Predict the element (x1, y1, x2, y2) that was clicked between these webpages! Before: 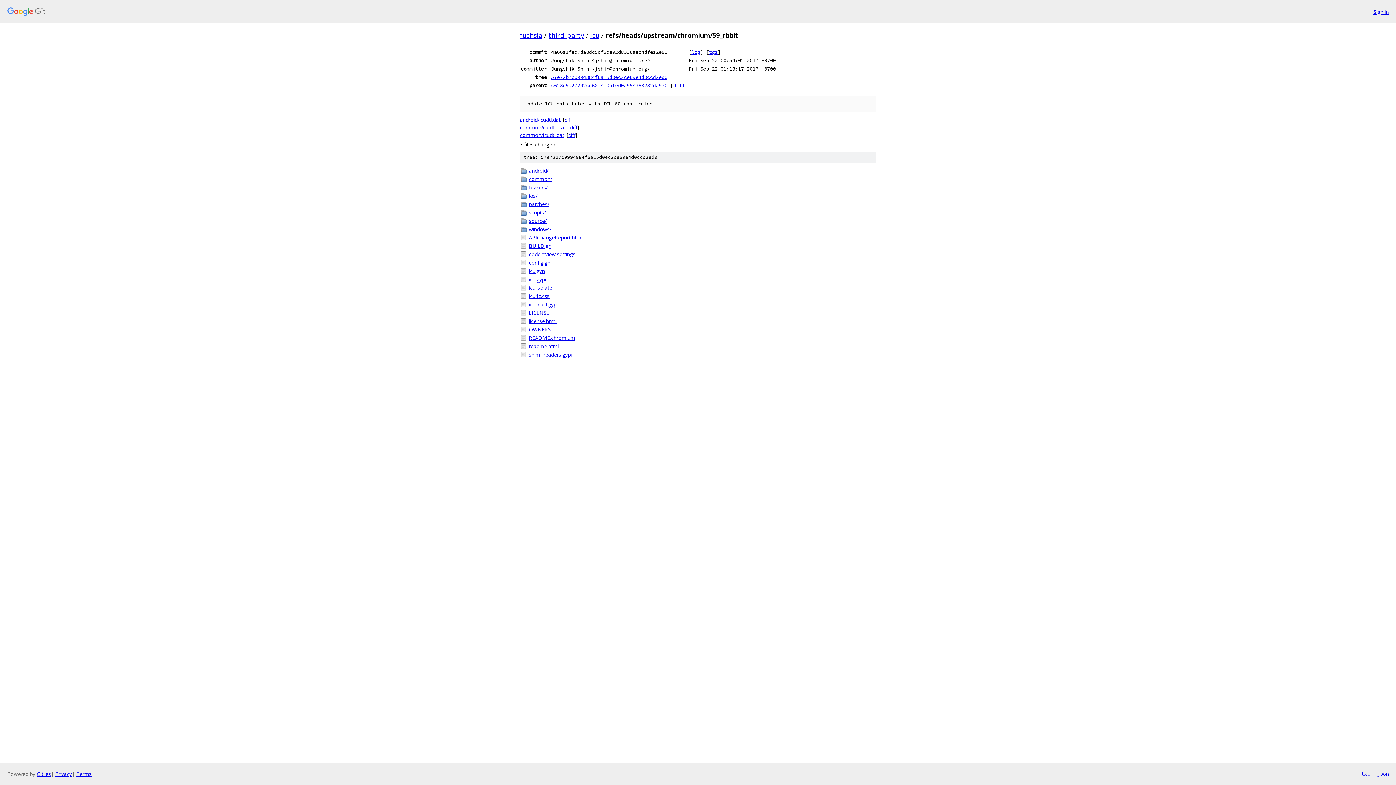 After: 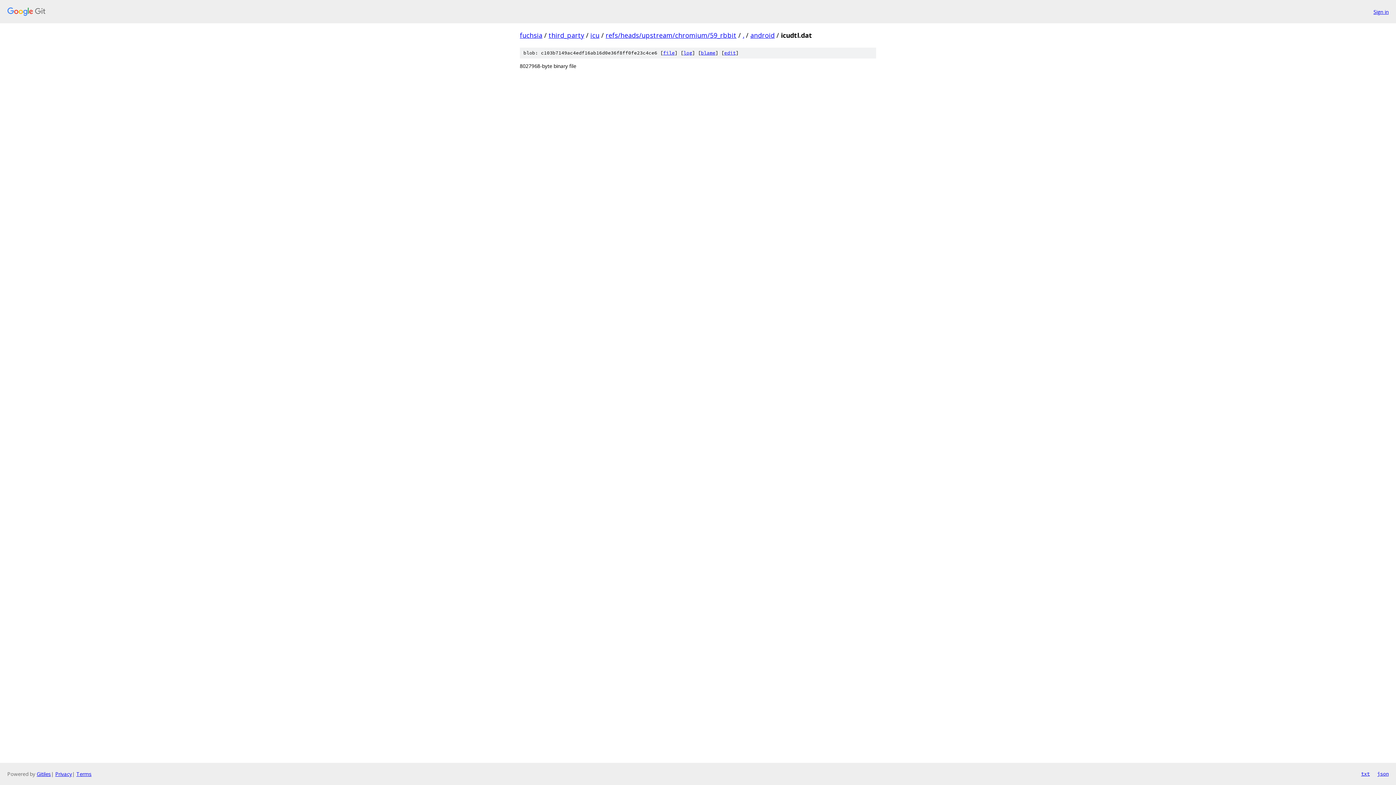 Action: label: android/icudtl.dat bbox: (520, 116, 560, 123)